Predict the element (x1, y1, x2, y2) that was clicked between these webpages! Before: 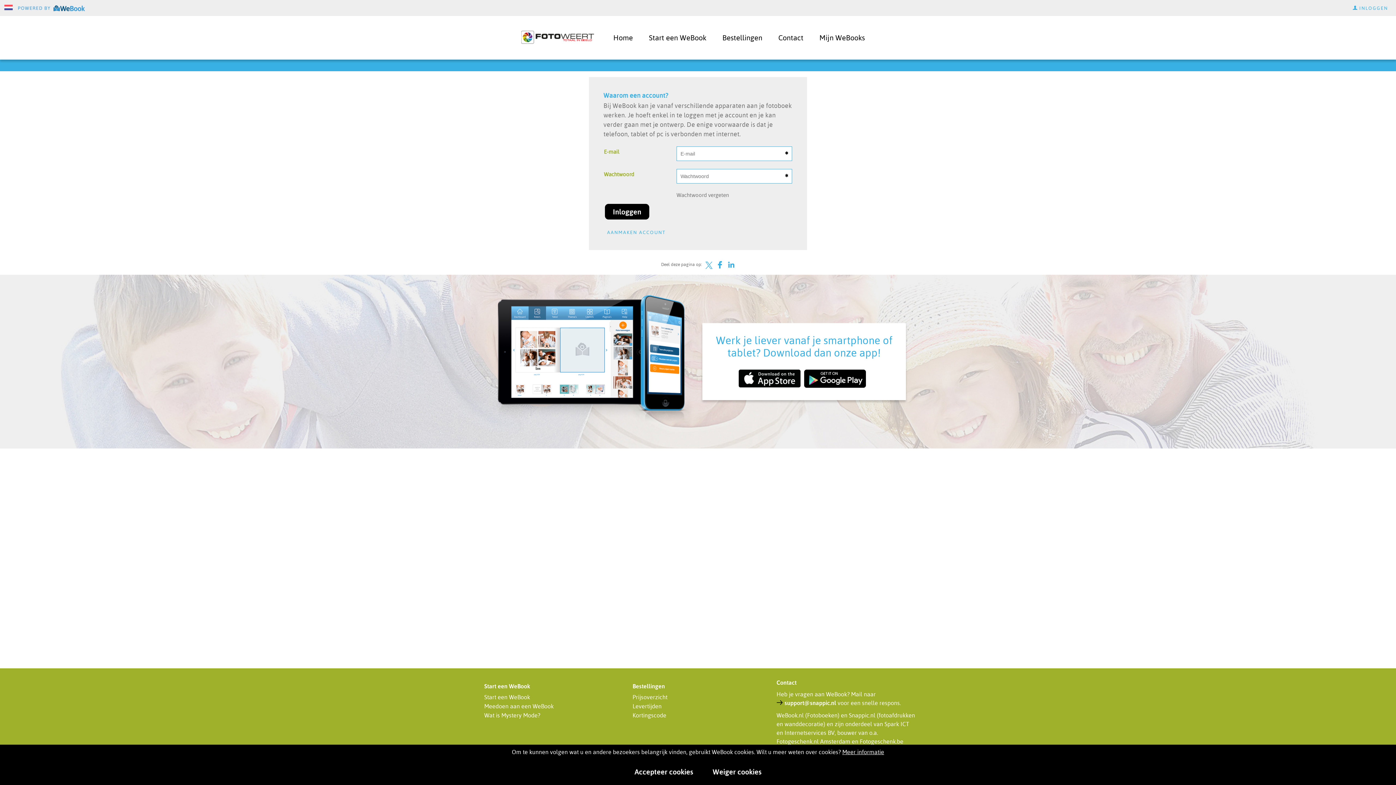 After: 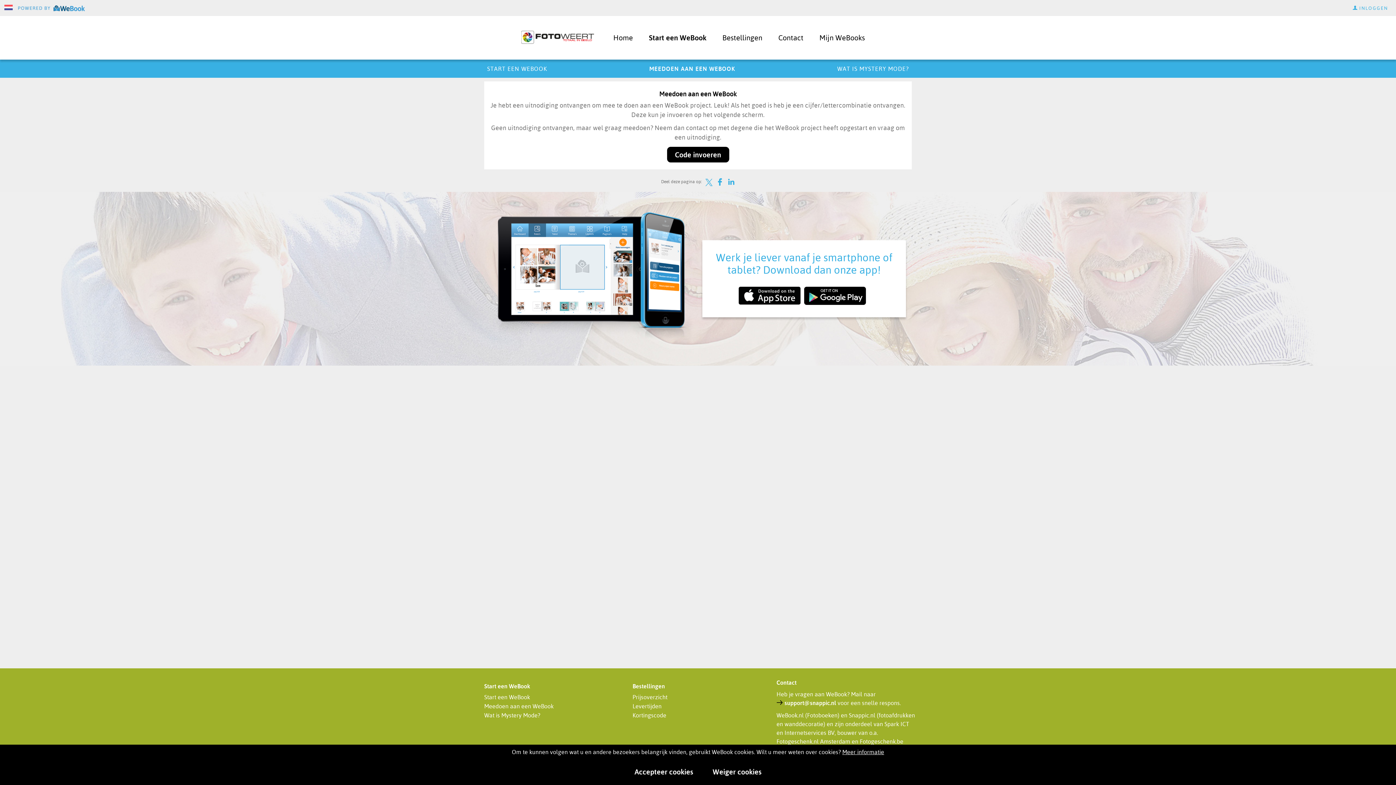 Action: bbox: (484, 702, 553, 710) label: Meedoen aan een WeBook